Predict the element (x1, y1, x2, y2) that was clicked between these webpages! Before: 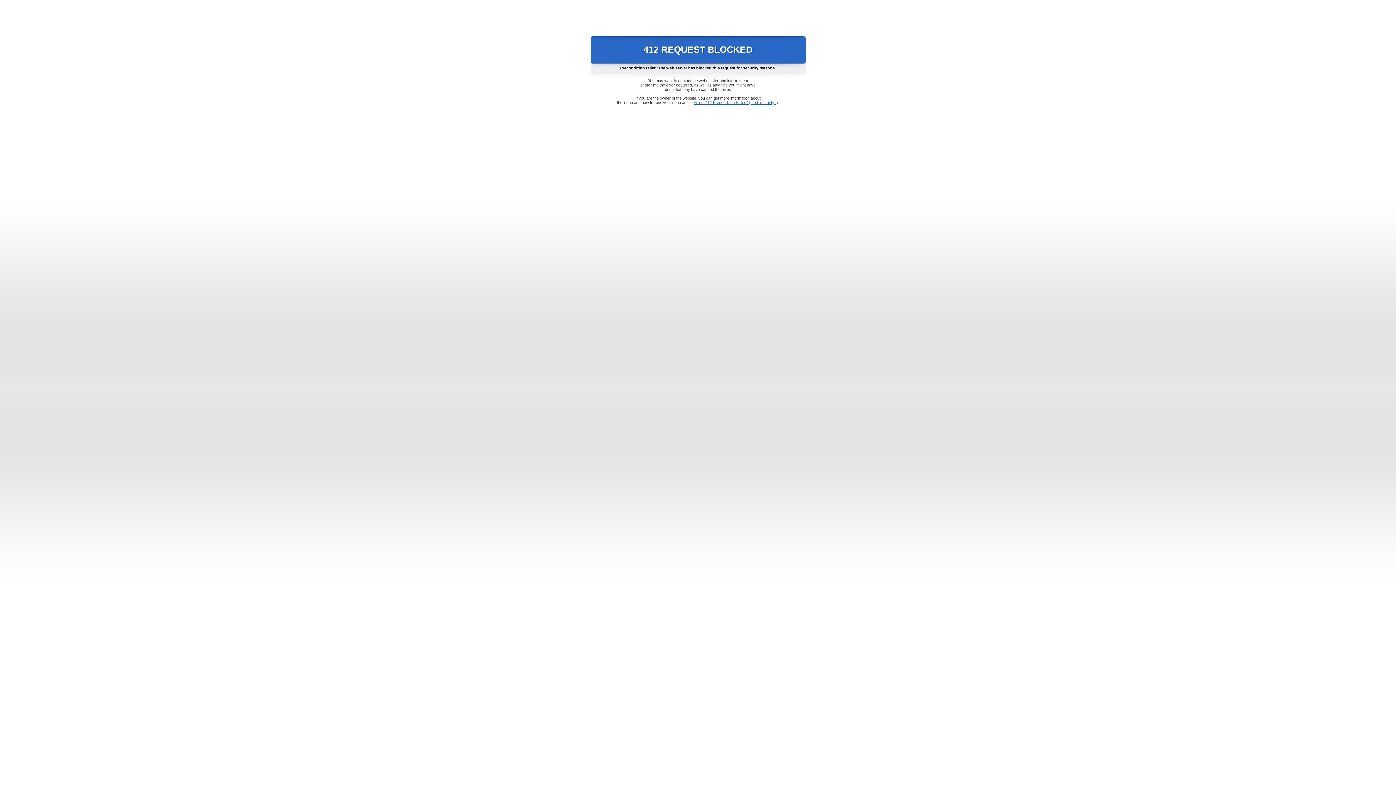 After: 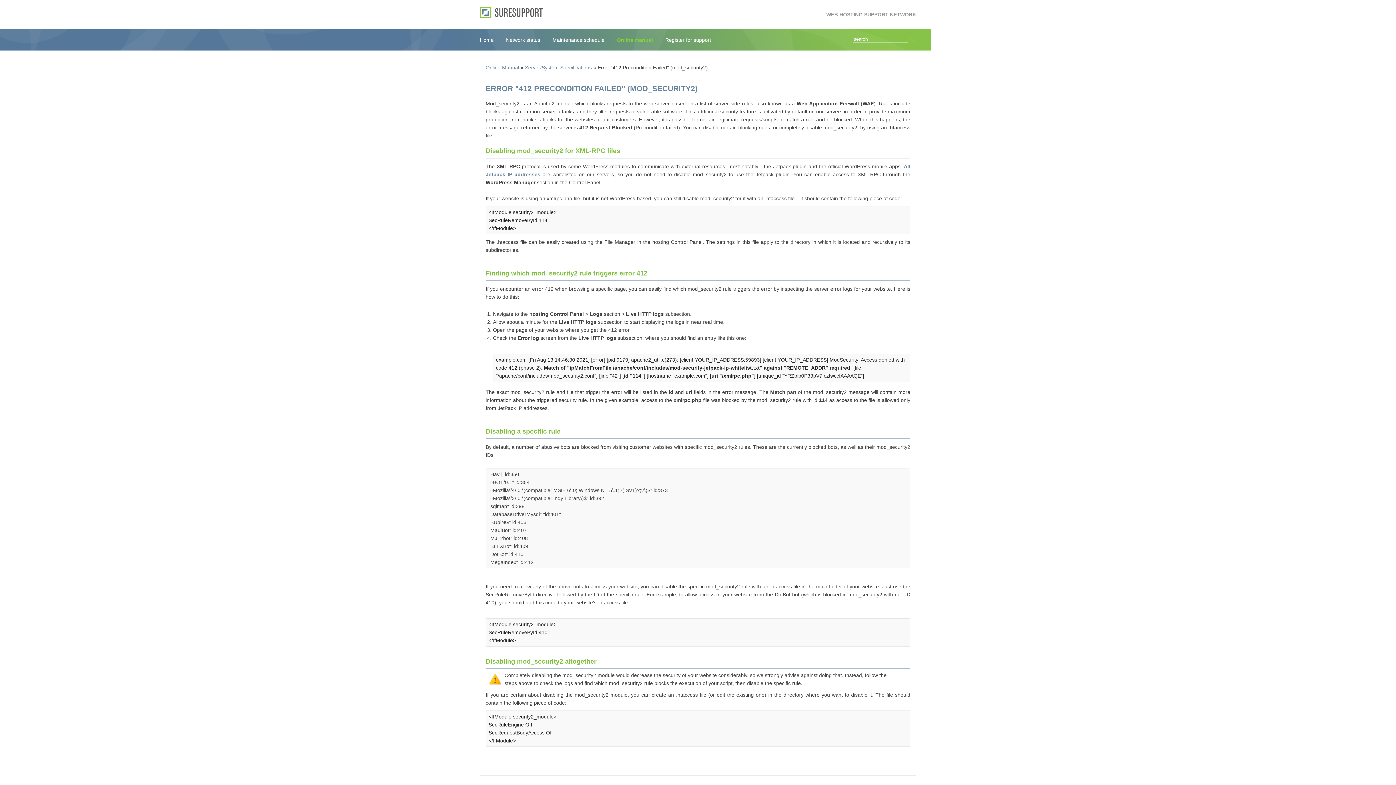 Action: bbox: (693, 100, 778, 104) label: Error "412 Precondition Failed" (mod_security2)